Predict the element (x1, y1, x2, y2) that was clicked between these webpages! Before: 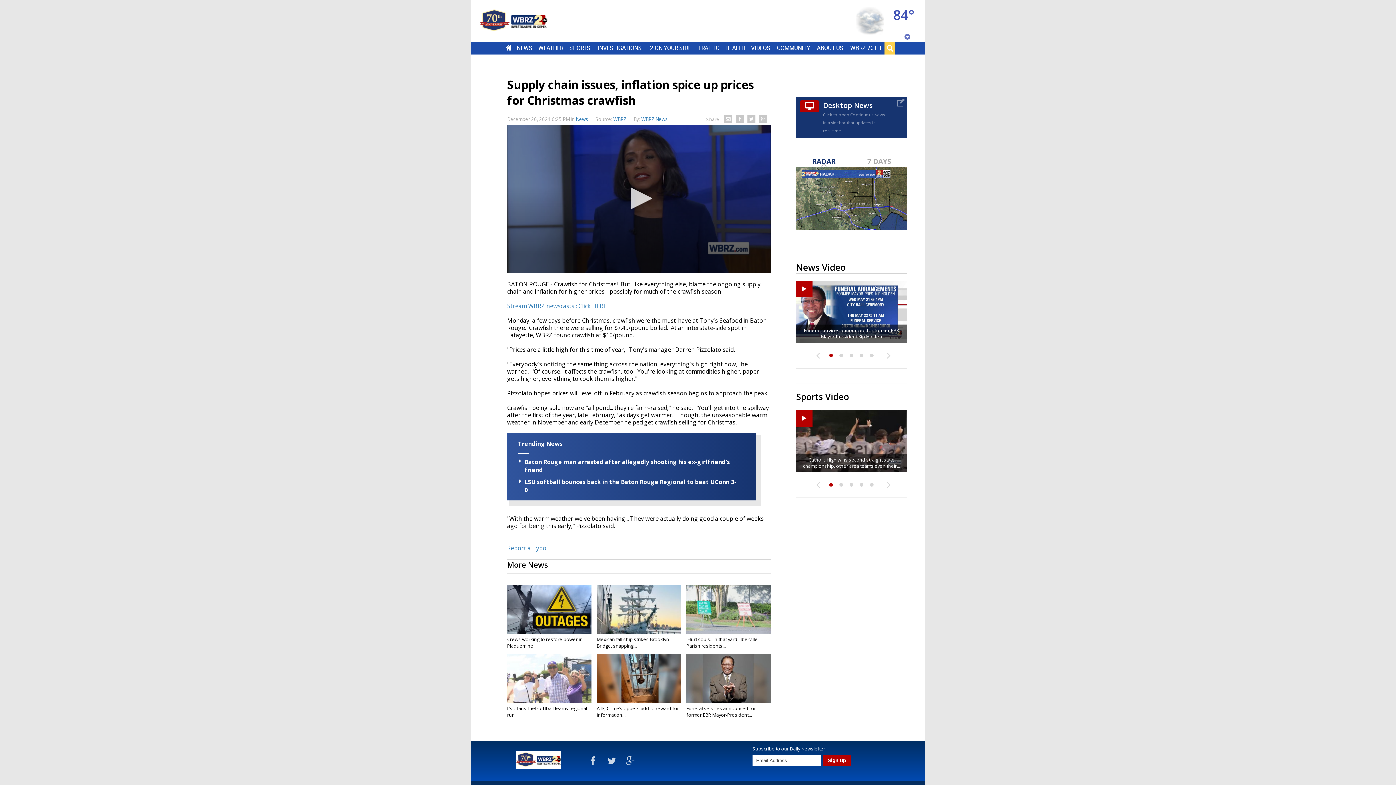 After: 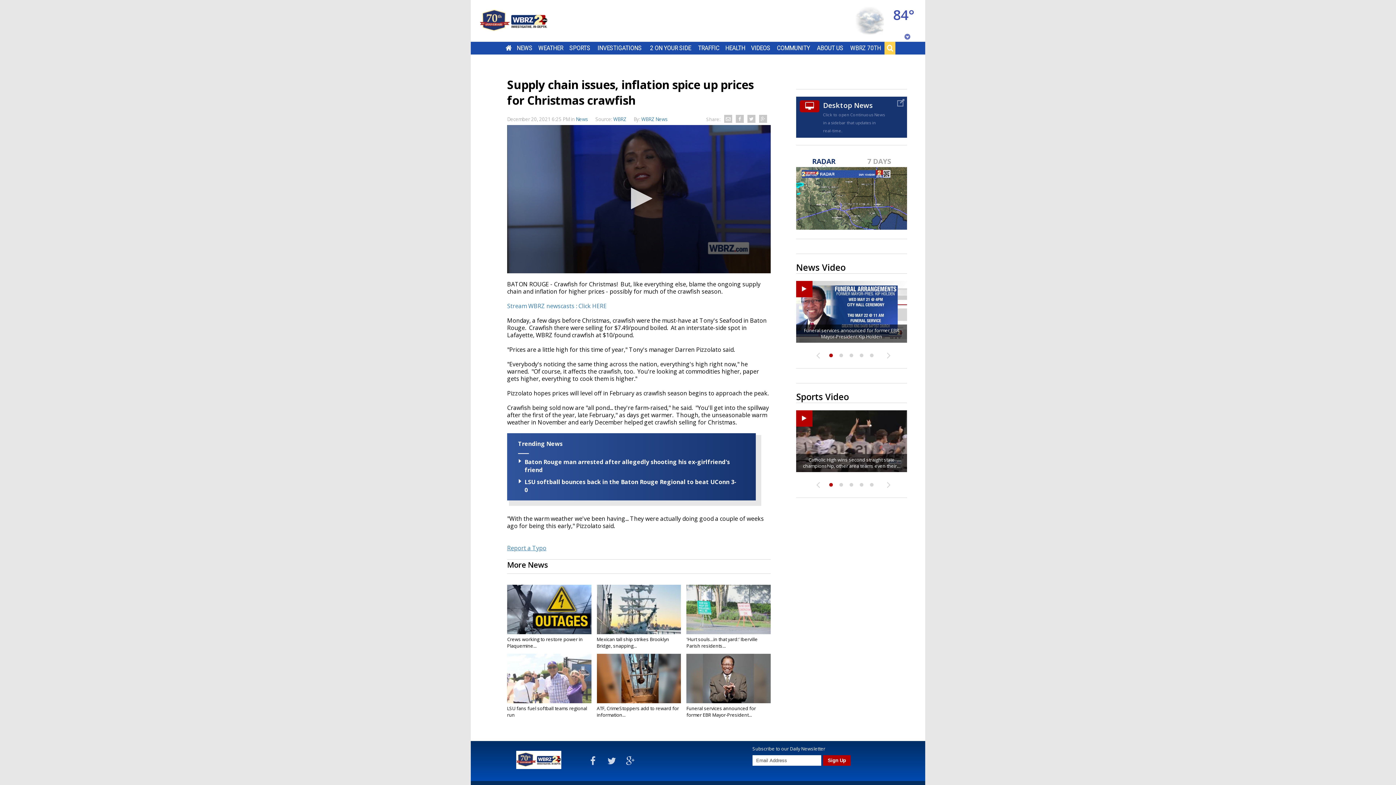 Action: label: Report a Typo bbox: (507, 544, 546, 552)